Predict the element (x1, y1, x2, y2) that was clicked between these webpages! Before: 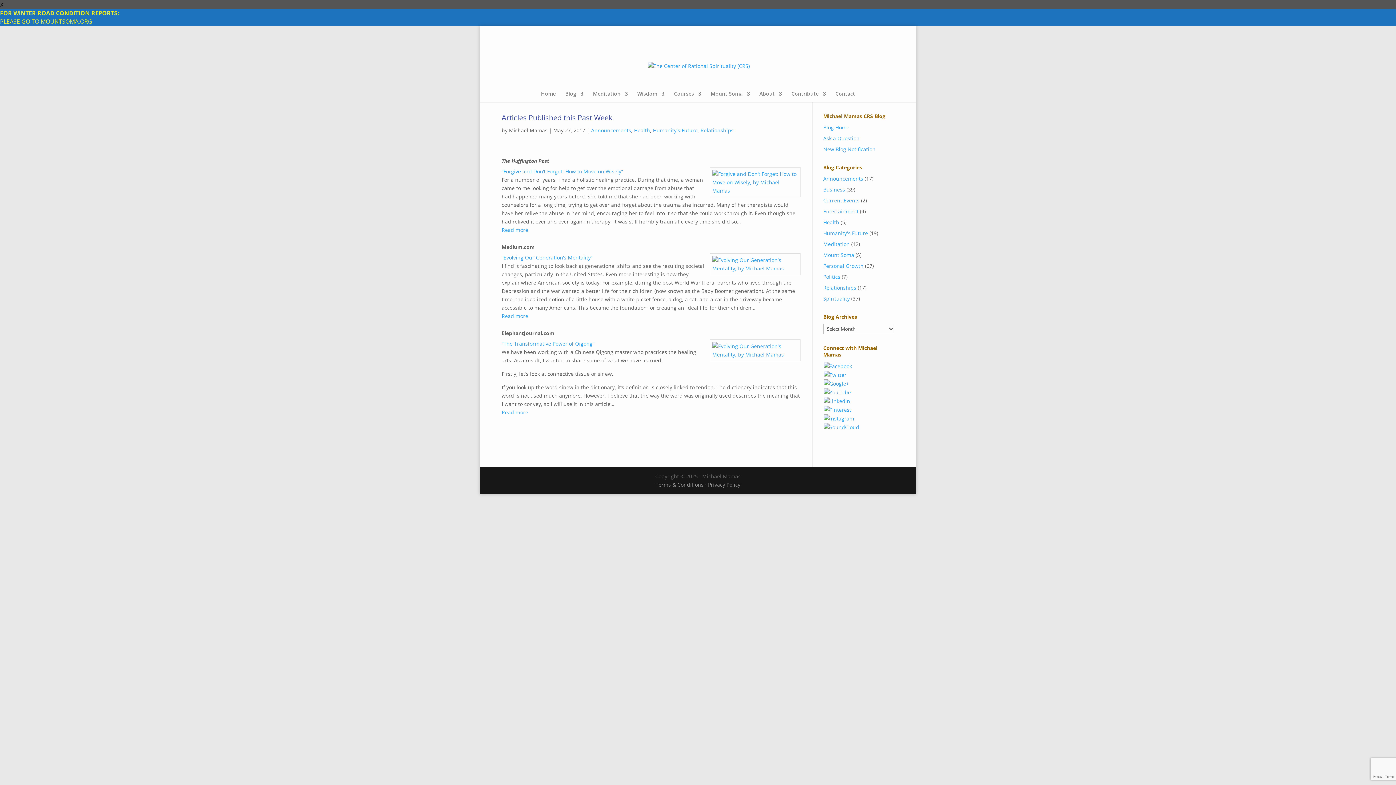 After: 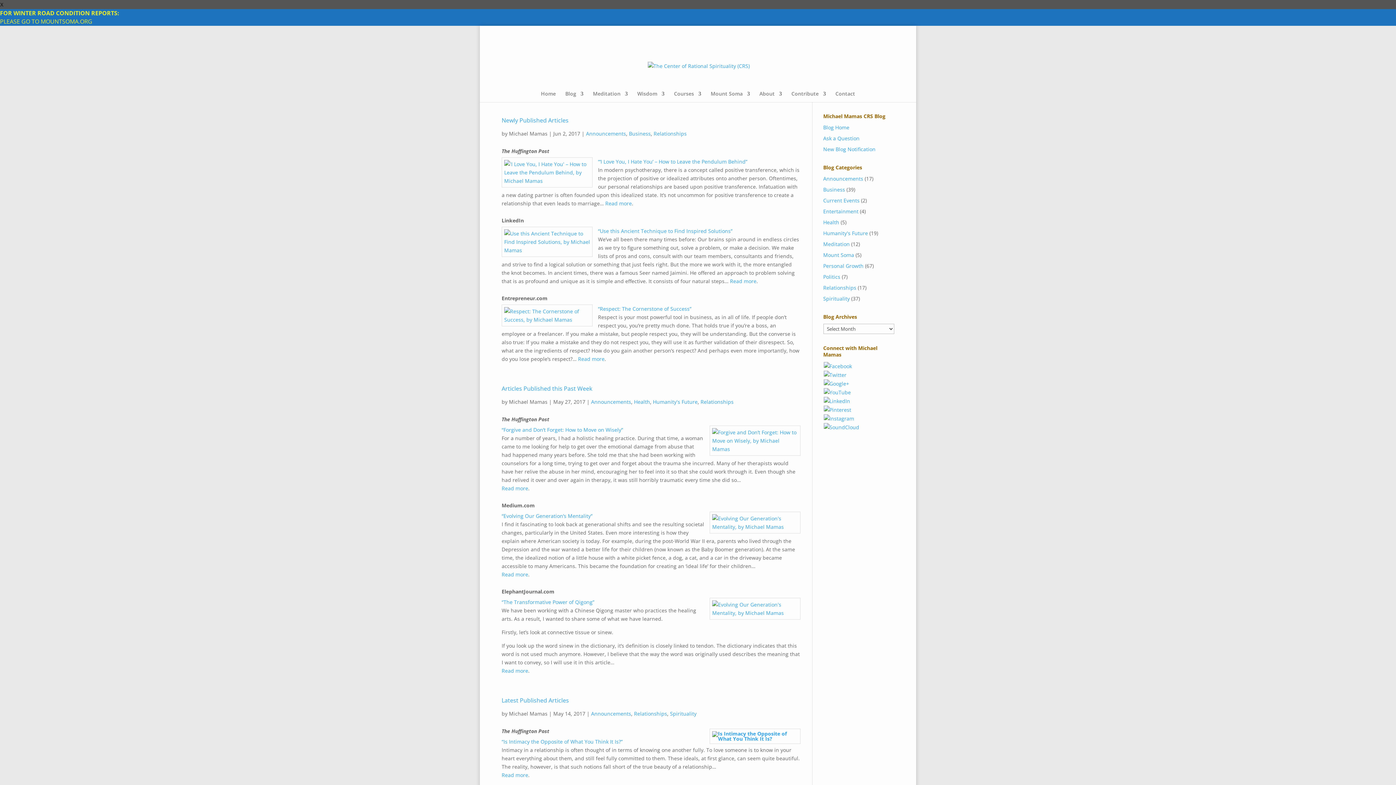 Action: bbox: (823, 284, 856, 291) label: Relationships